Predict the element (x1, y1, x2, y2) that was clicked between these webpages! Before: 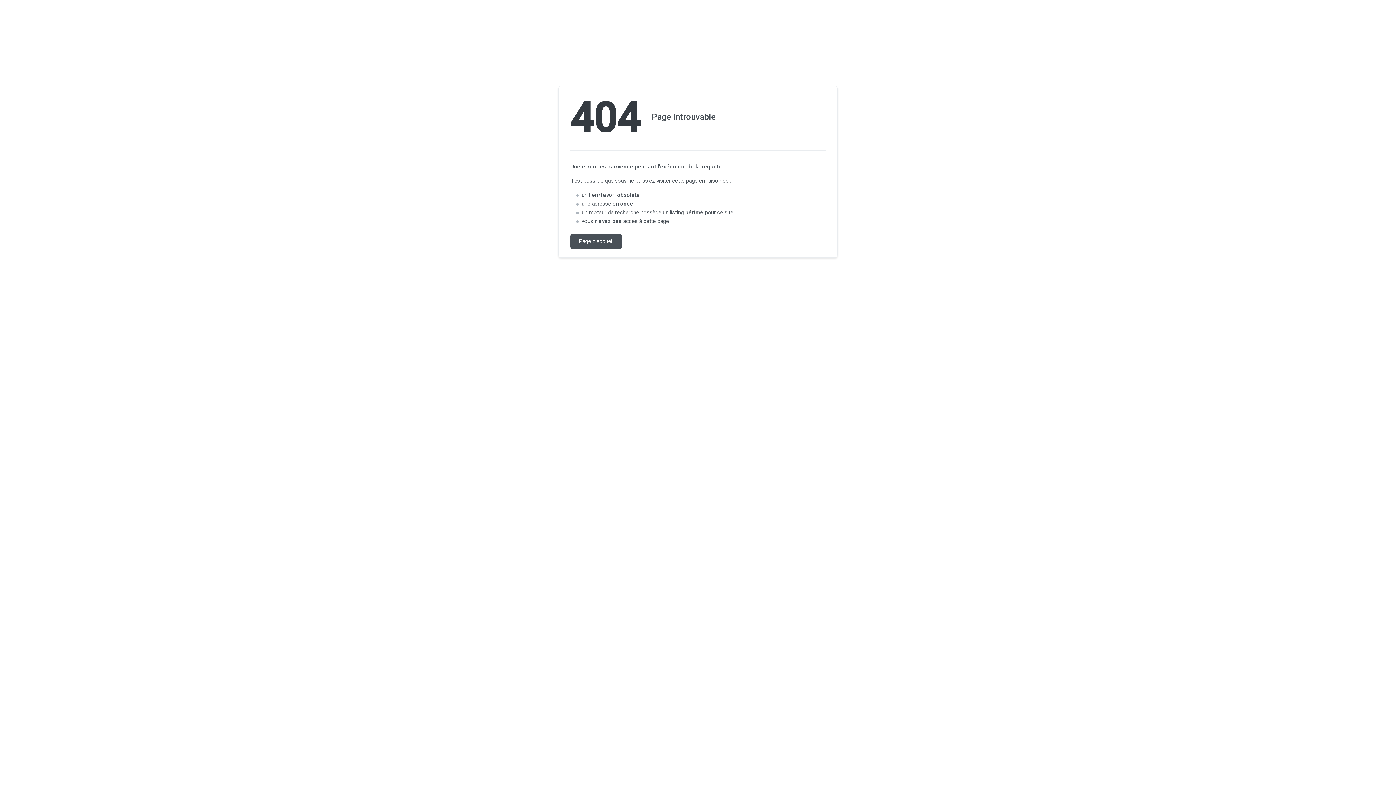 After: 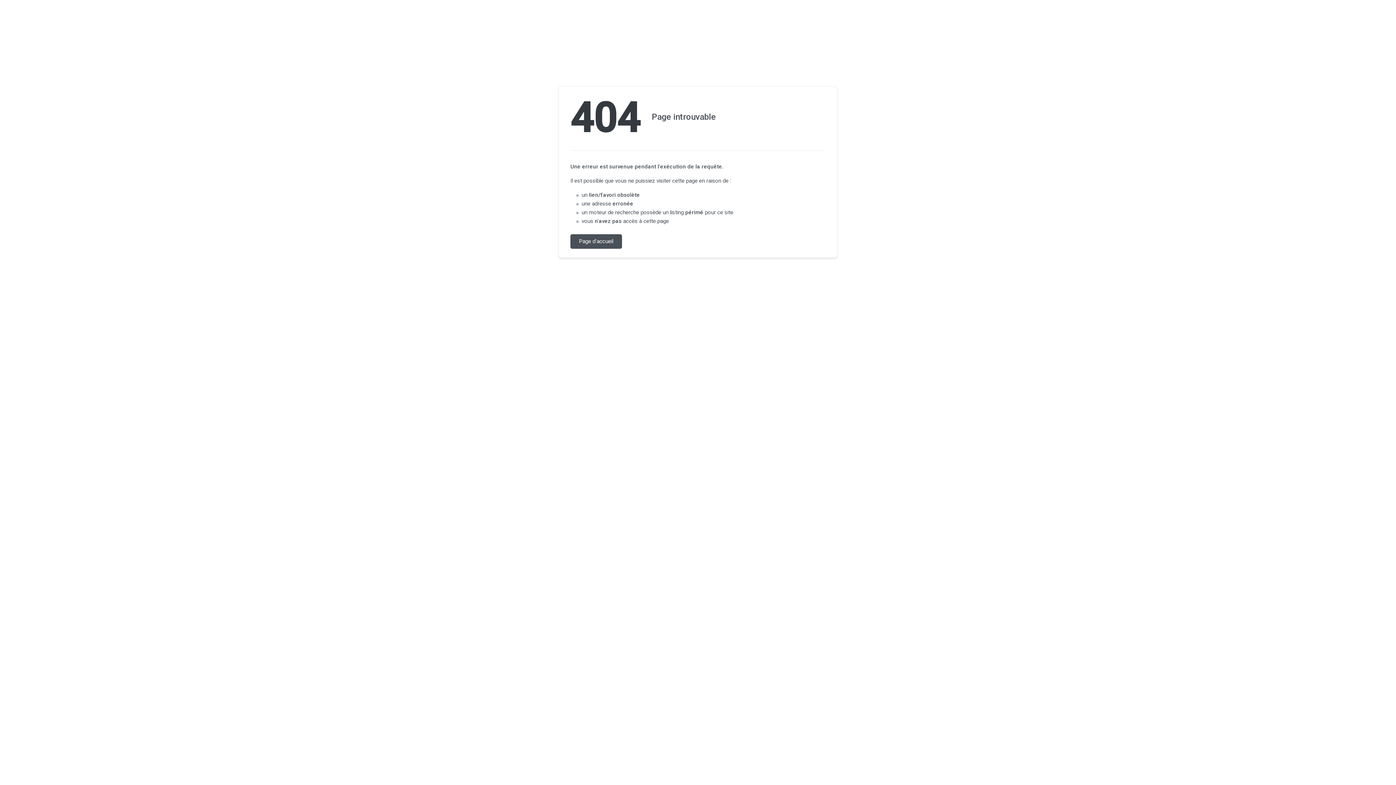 Action: bbox: (570, 234, 622, 248) label: Page d'accueil